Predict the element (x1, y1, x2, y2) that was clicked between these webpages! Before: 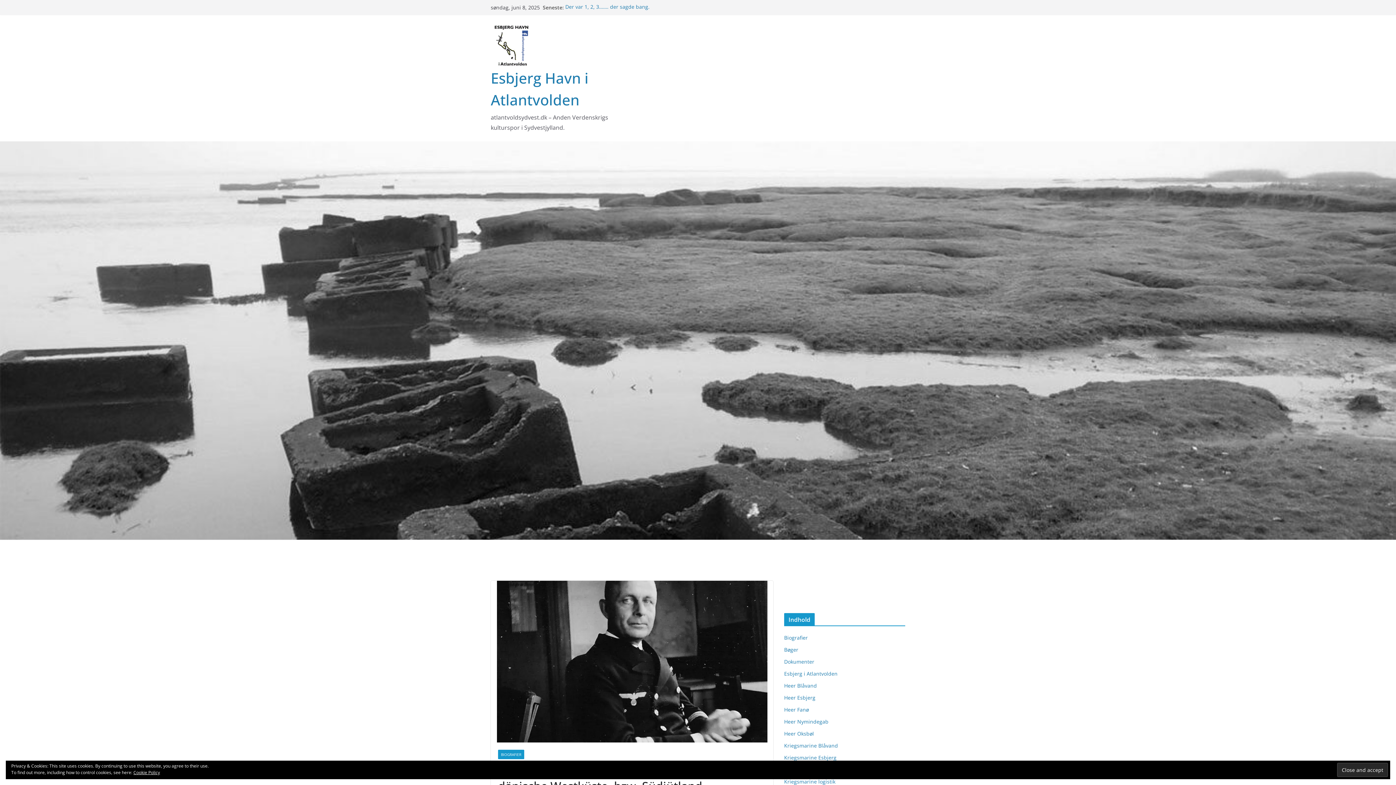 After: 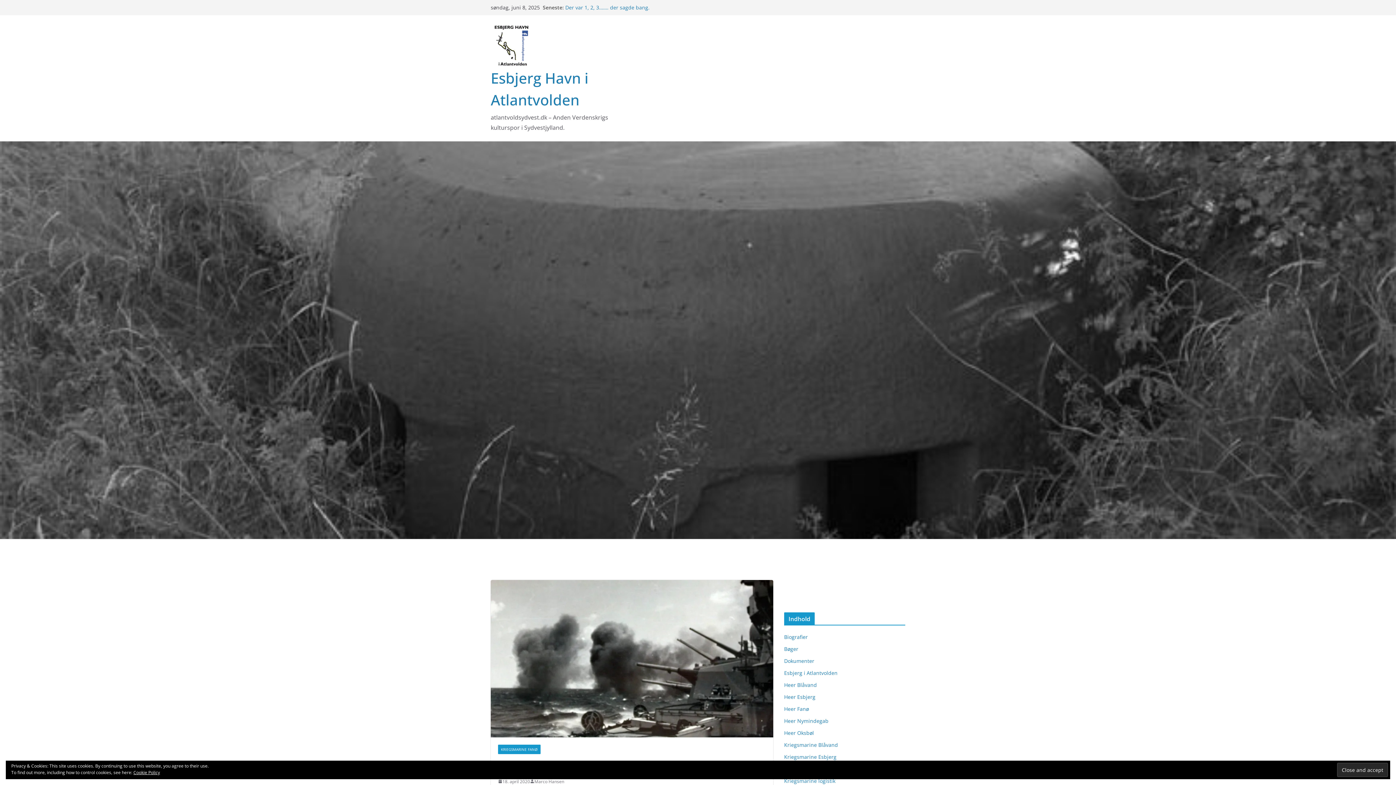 Action: bbox: (888, 541, 905, 559)